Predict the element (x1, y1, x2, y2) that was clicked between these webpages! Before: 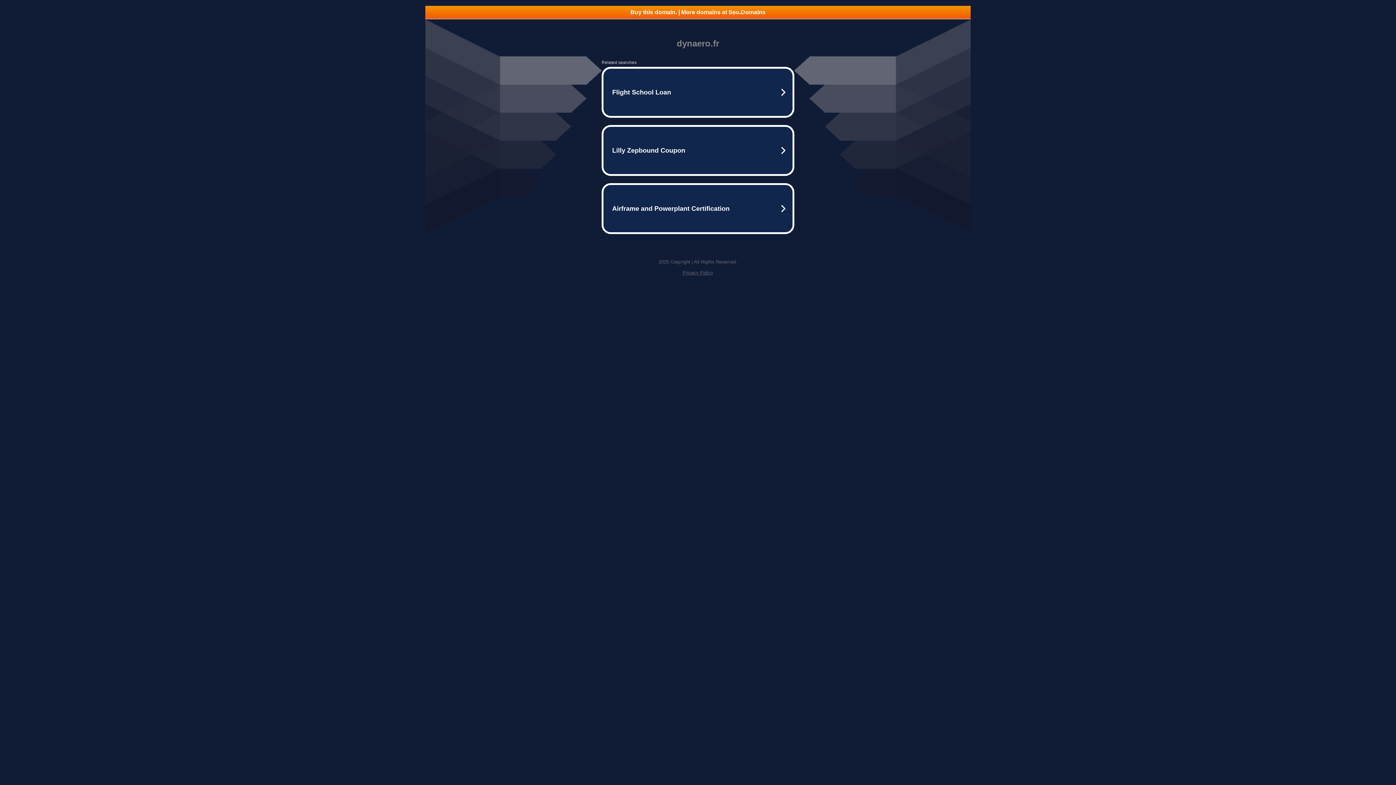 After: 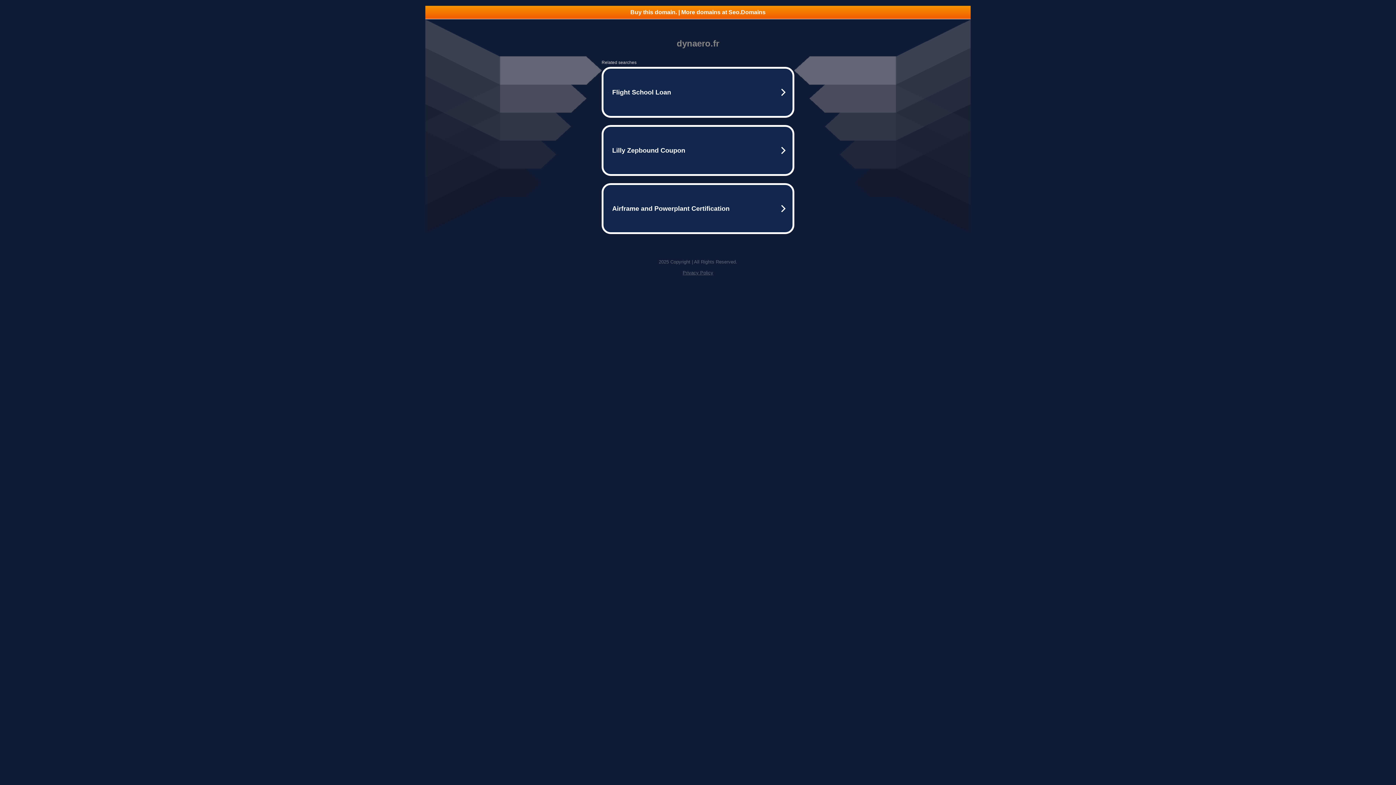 Action: label: Buy this domain. | More domains at Seo.Domains bbox: (425, 5, 970, 18)